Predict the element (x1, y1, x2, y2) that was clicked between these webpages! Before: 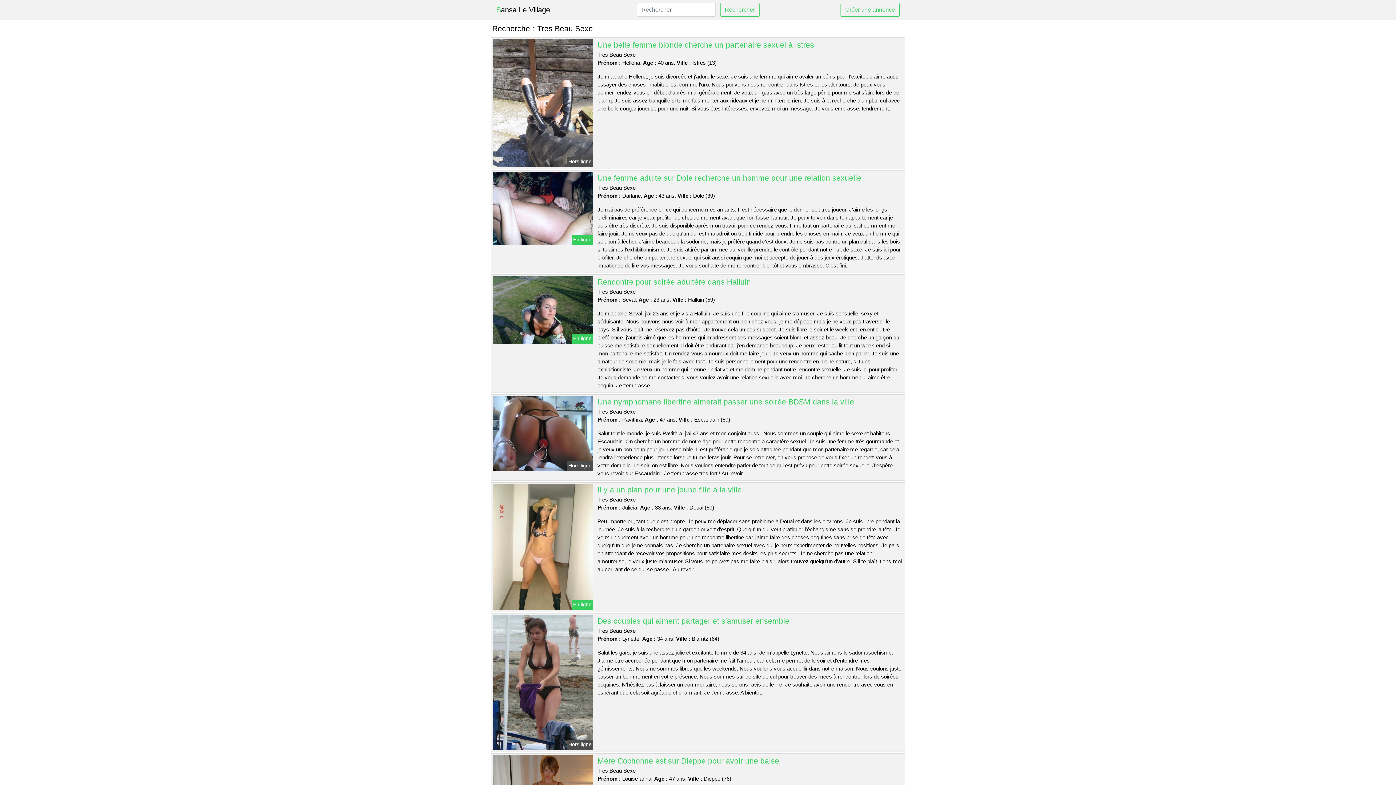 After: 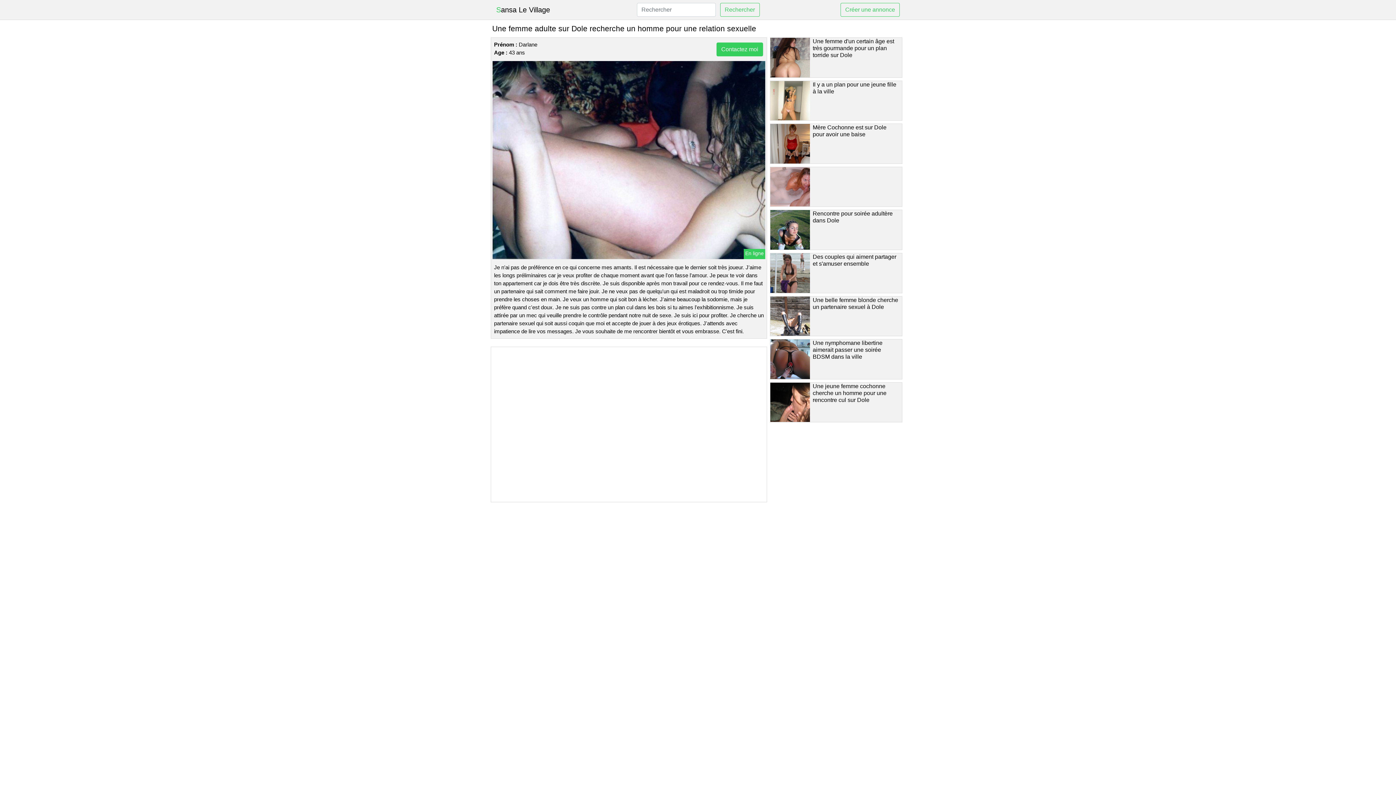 Action: bbox: (491, 205, 594, 211)